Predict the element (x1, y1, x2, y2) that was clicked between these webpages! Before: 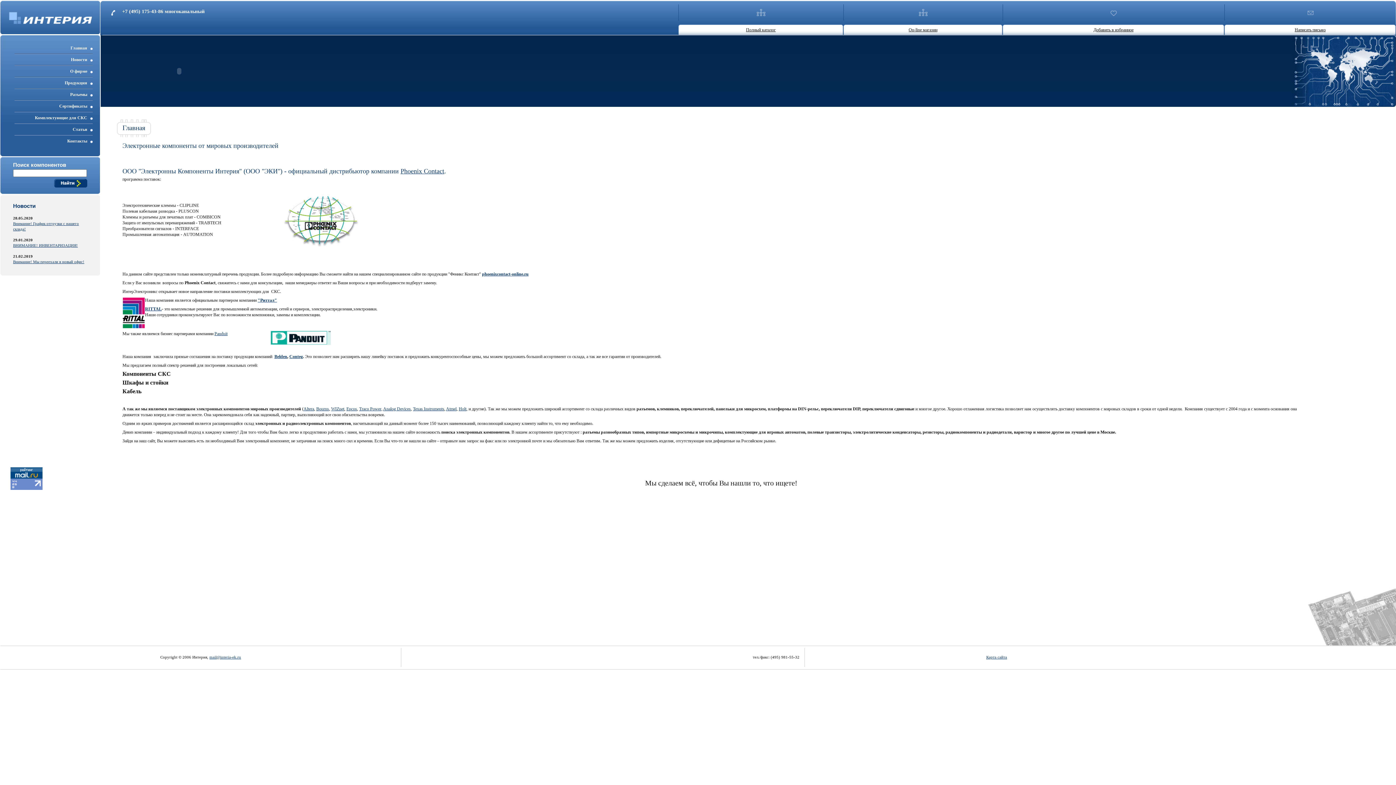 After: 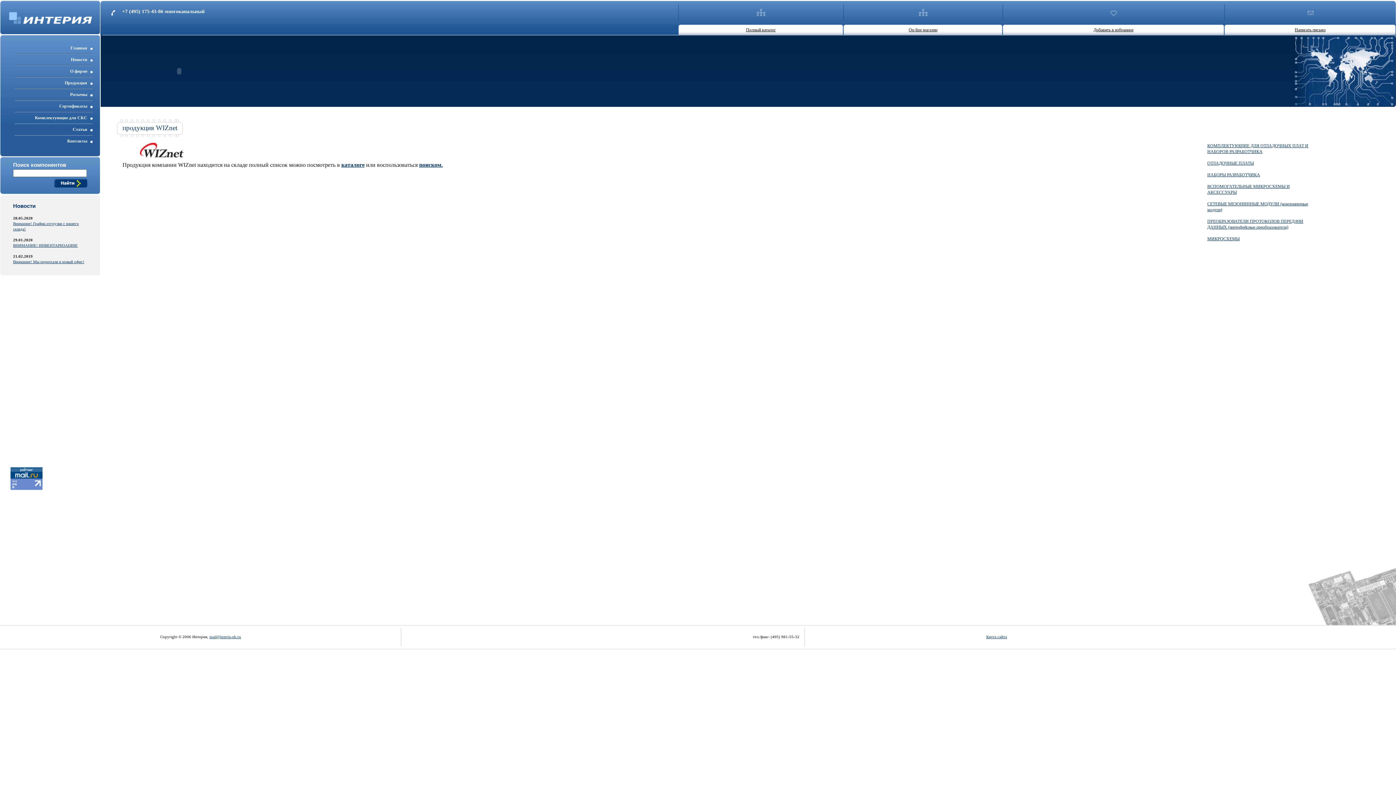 Action: label: WIZnet bbox: (331, 406, 344, 411)